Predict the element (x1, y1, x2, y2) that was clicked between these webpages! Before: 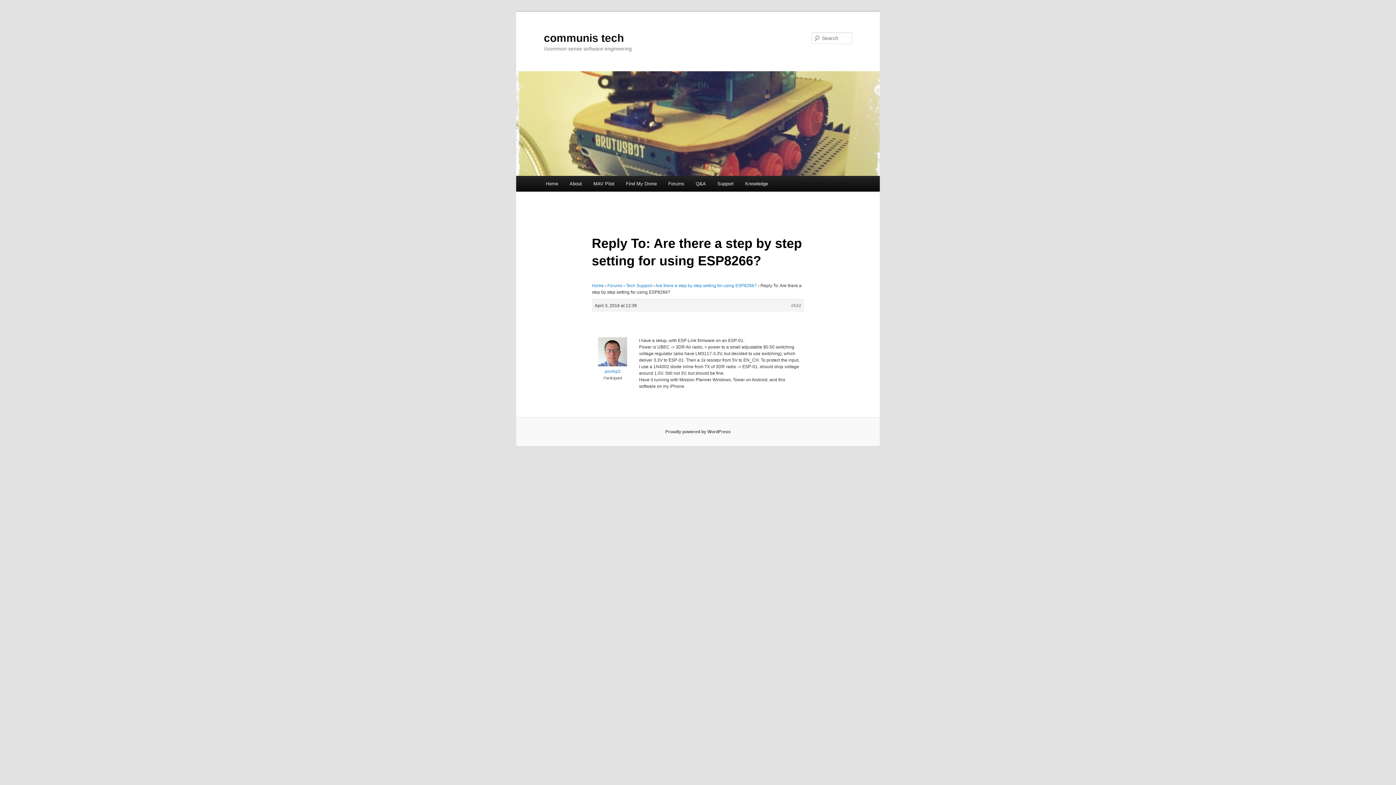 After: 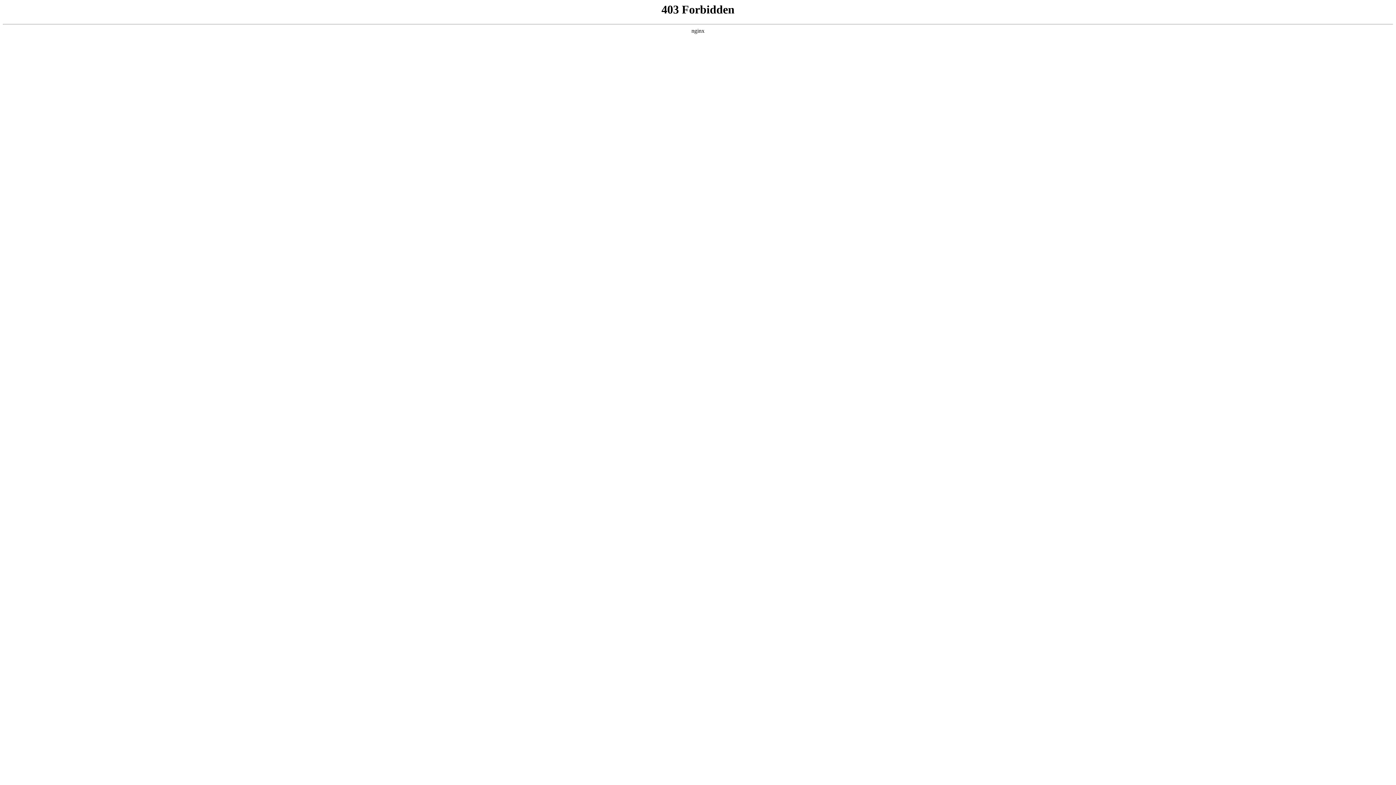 Action: bbox: (665, 429, 730, 434) label: Proudly powered by WordPress